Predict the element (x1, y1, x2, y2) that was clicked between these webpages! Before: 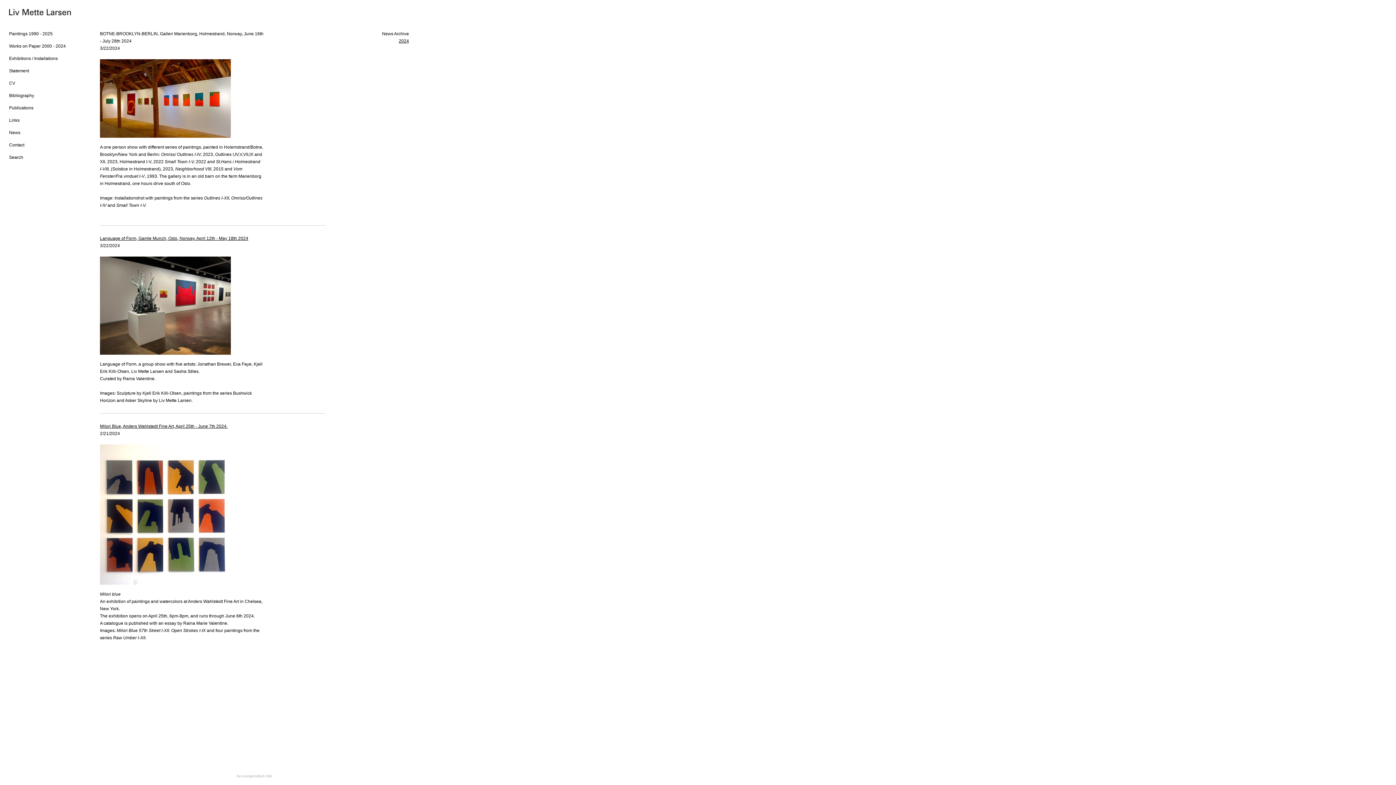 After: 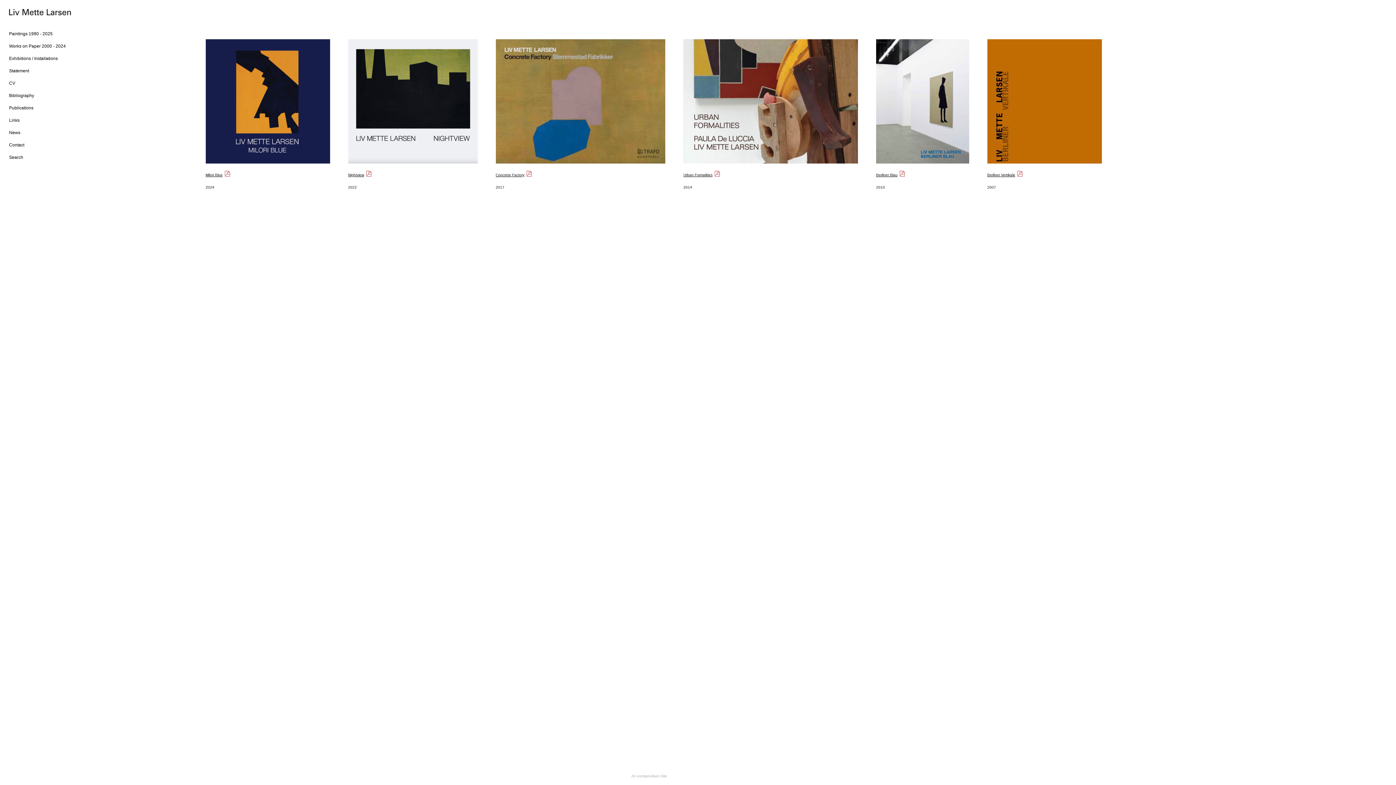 Action: bbox: (9, 105, 33, 110) label: Publications